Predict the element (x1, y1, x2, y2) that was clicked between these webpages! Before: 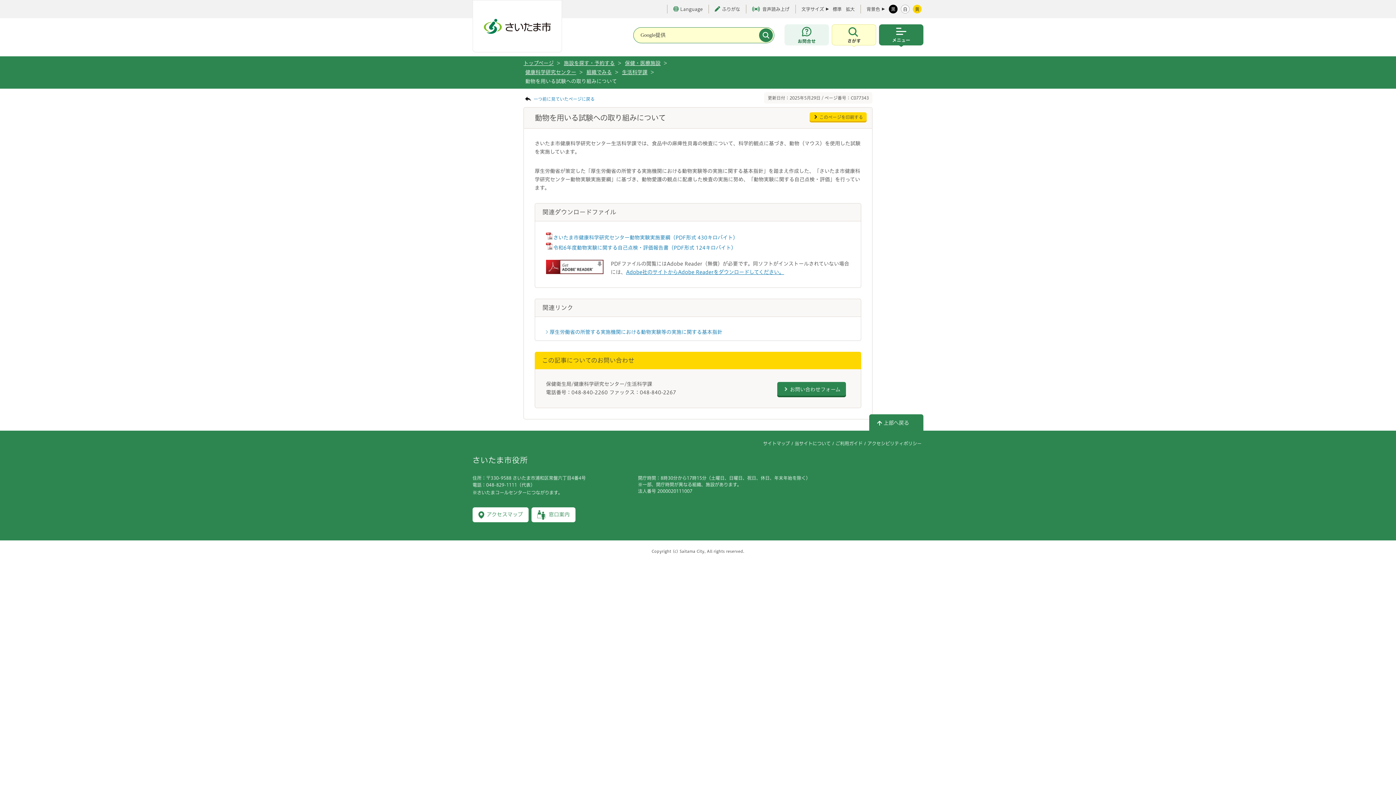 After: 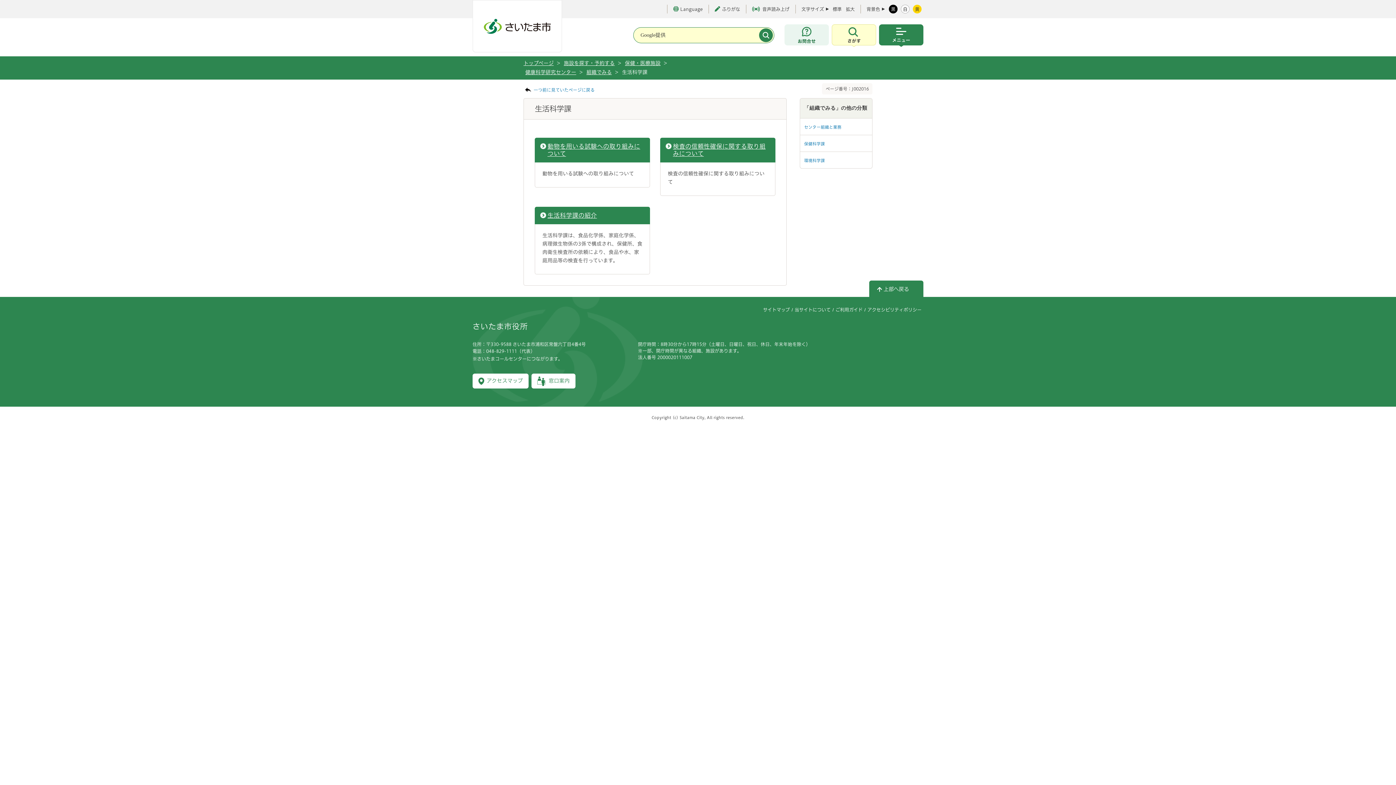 Action: label: 生活科学課 bbox: (622, 68, 647, 77)